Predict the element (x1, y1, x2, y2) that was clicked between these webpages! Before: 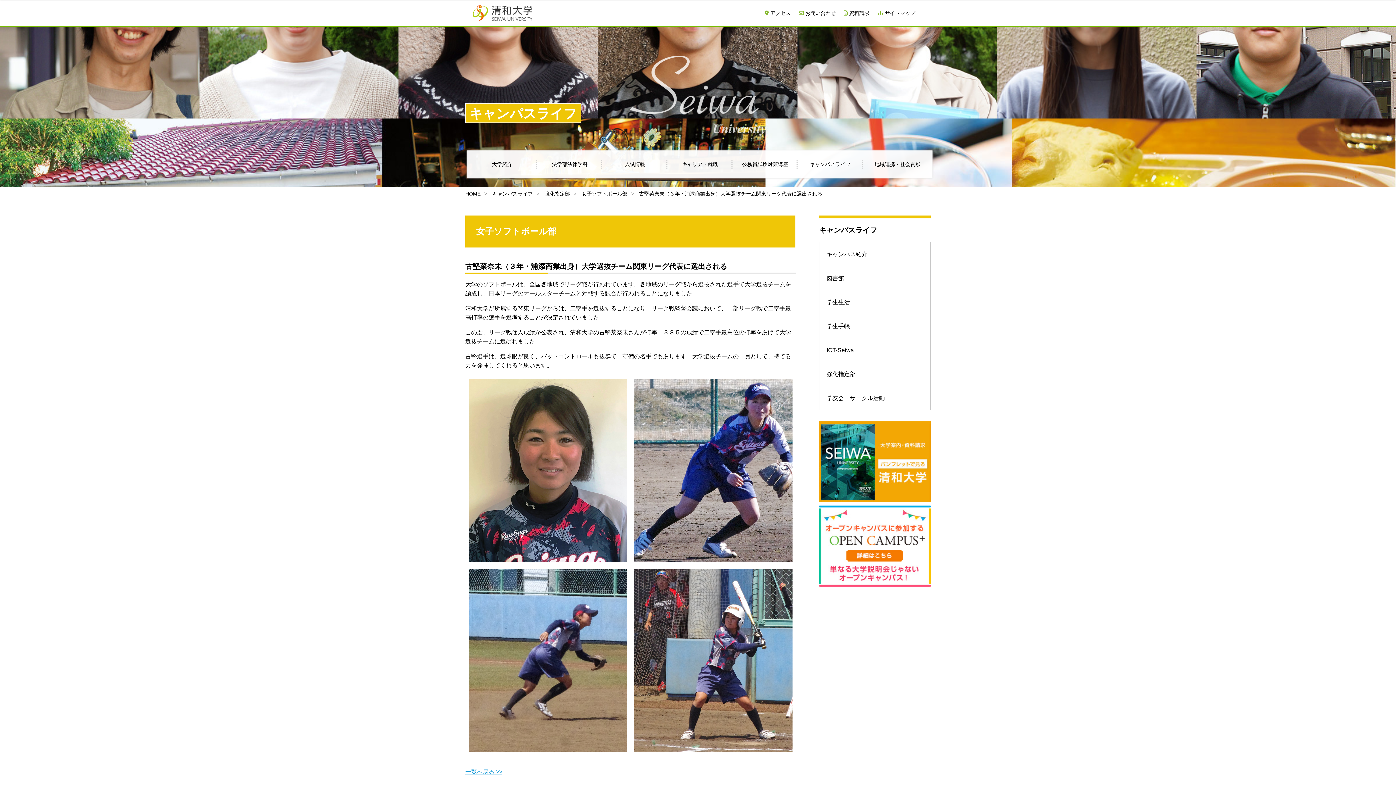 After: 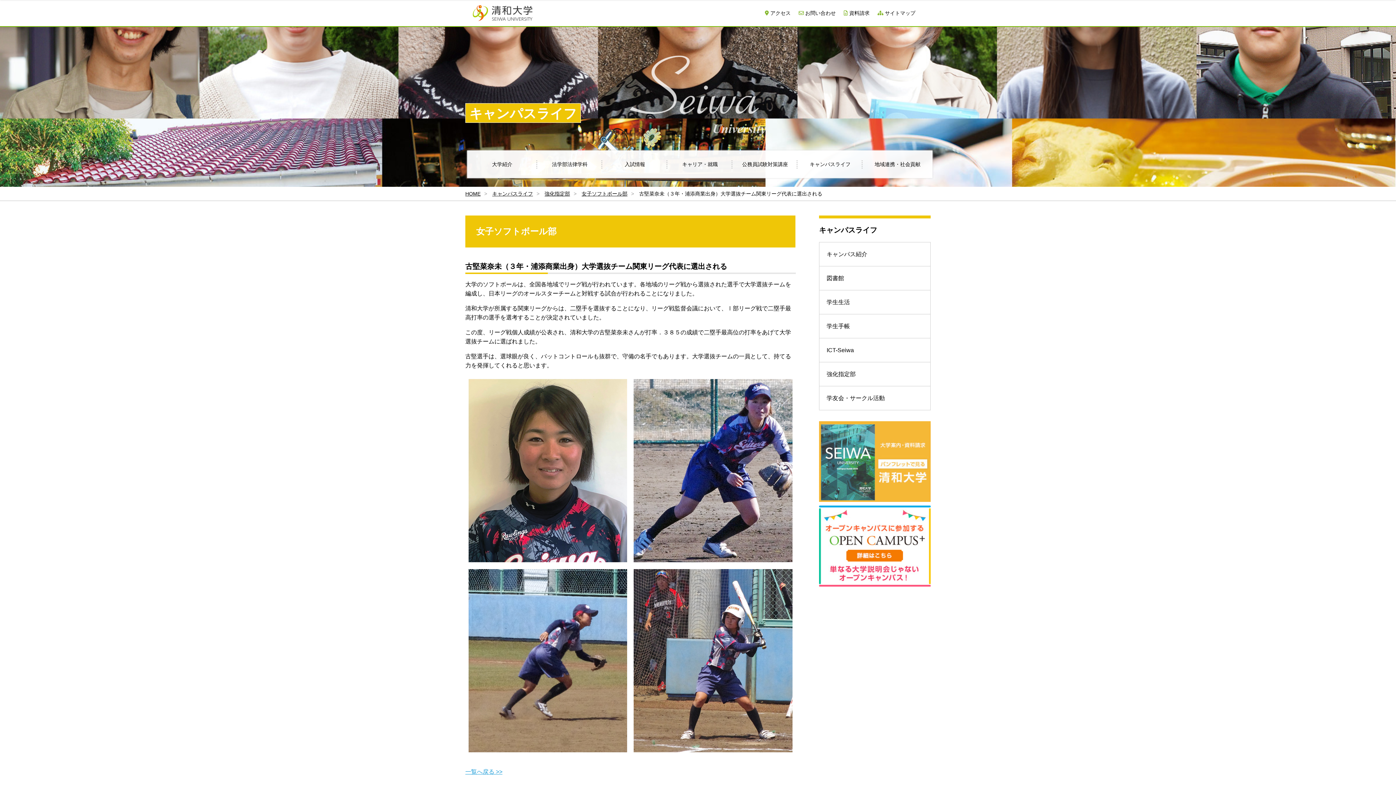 Action: bbox: (819, 422, 930, 429)